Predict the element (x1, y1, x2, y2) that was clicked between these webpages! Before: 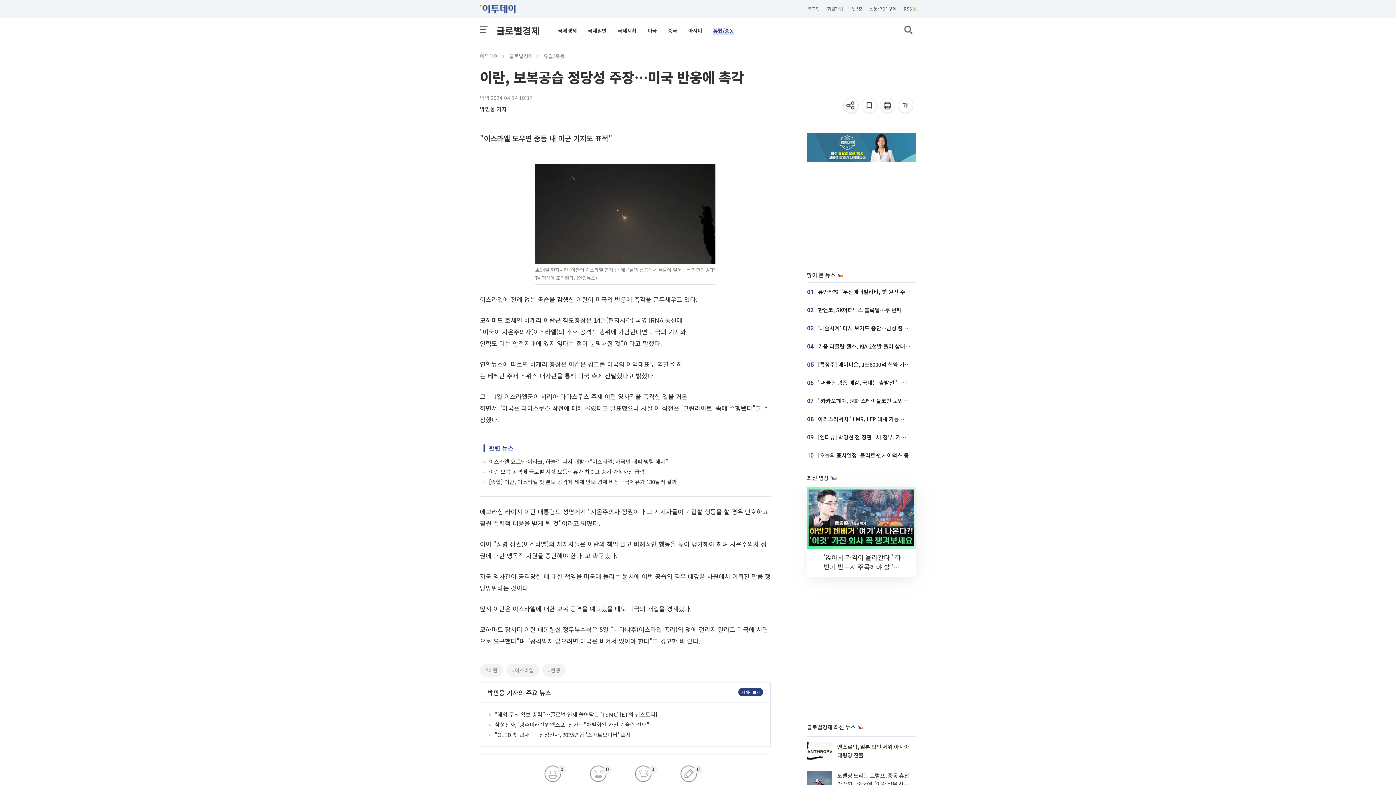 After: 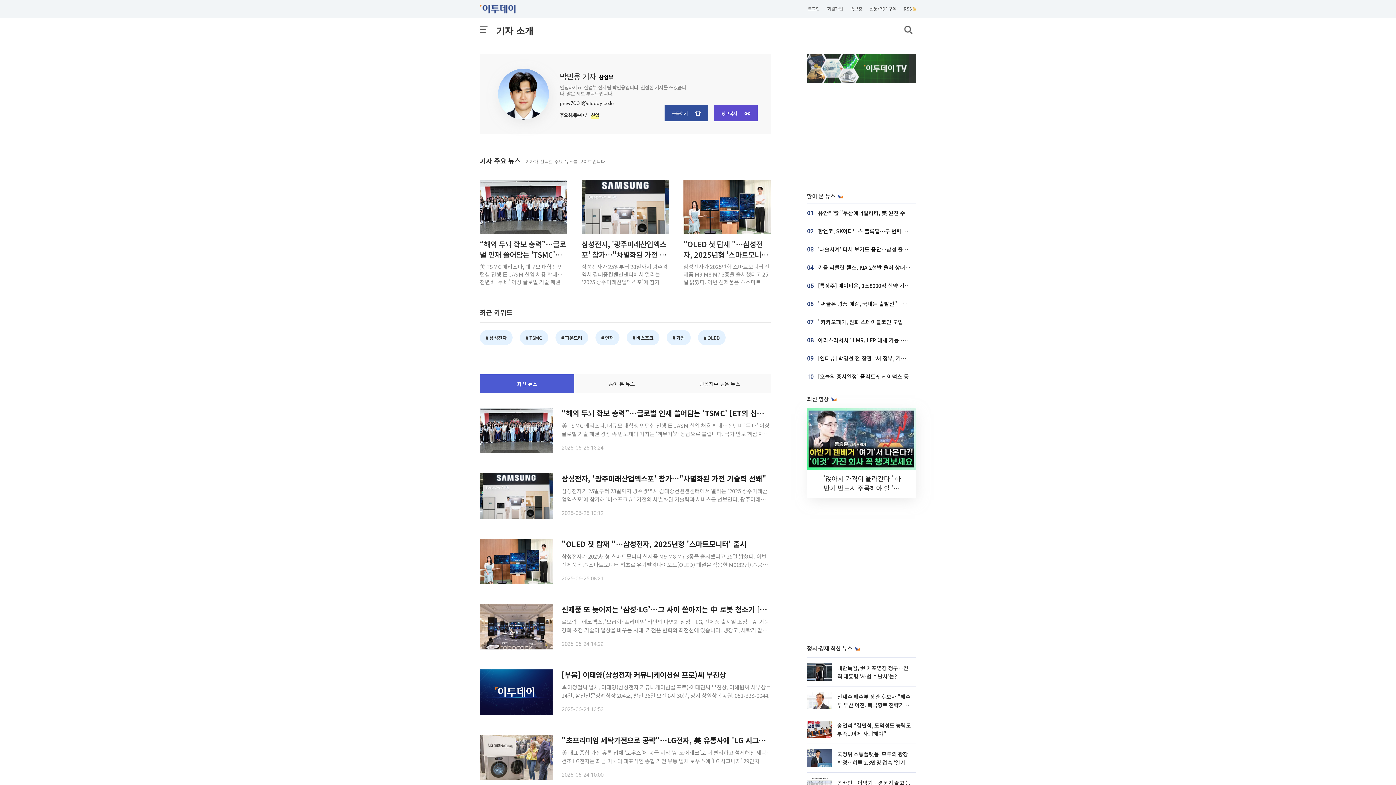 Action: bbox: (741, 689, 760, 695) label: 자세히보기